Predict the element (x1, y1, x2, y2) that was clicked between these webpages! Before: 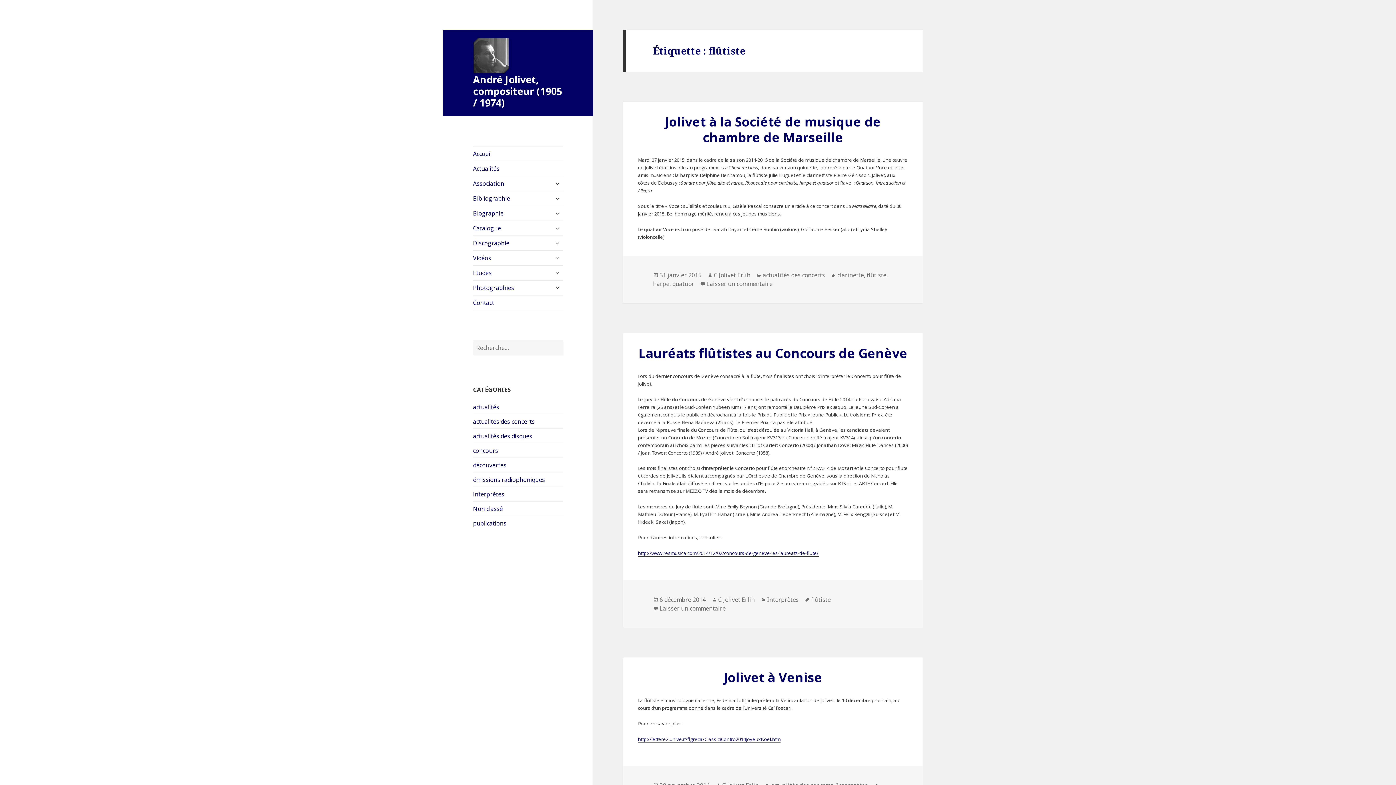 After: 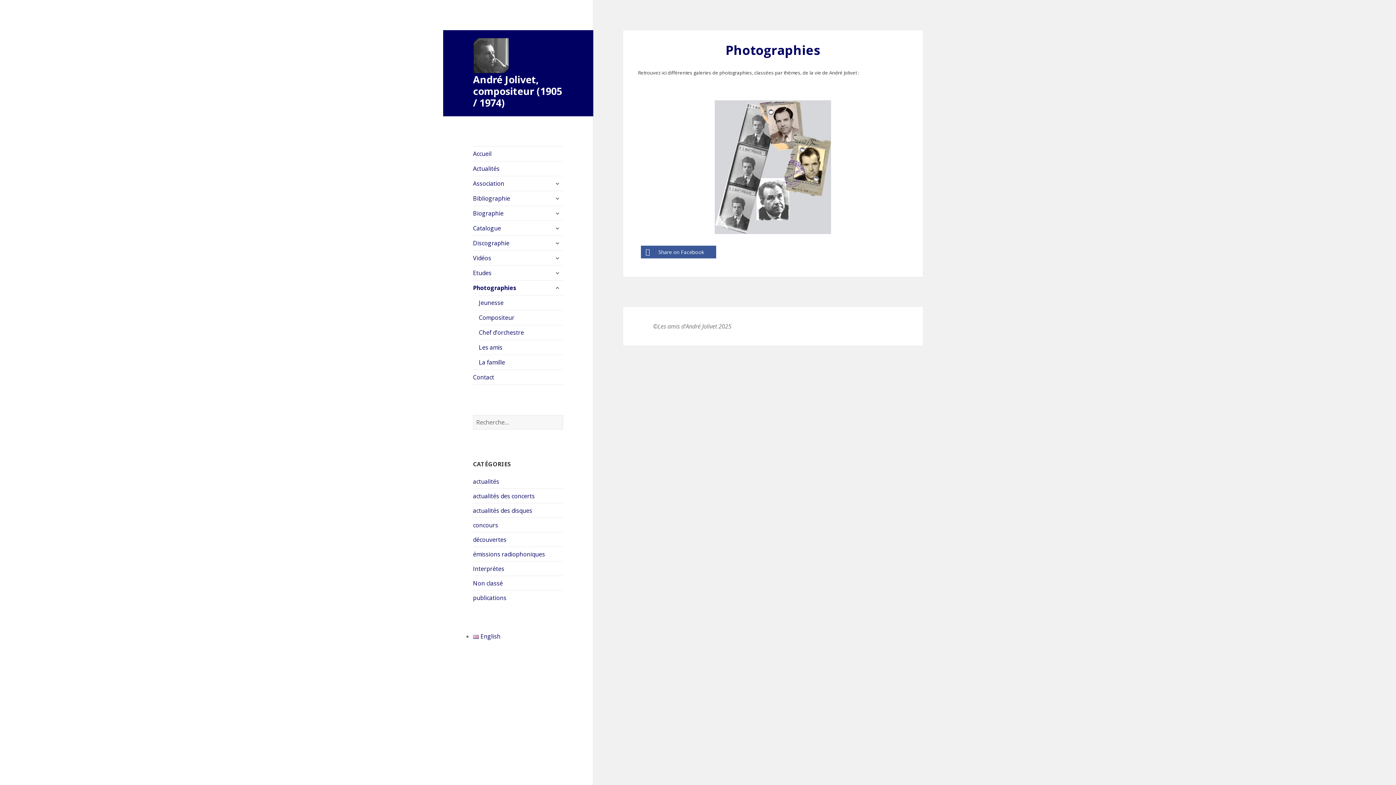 Action: bbox: (473, 280, 563, 295) label: Photographies